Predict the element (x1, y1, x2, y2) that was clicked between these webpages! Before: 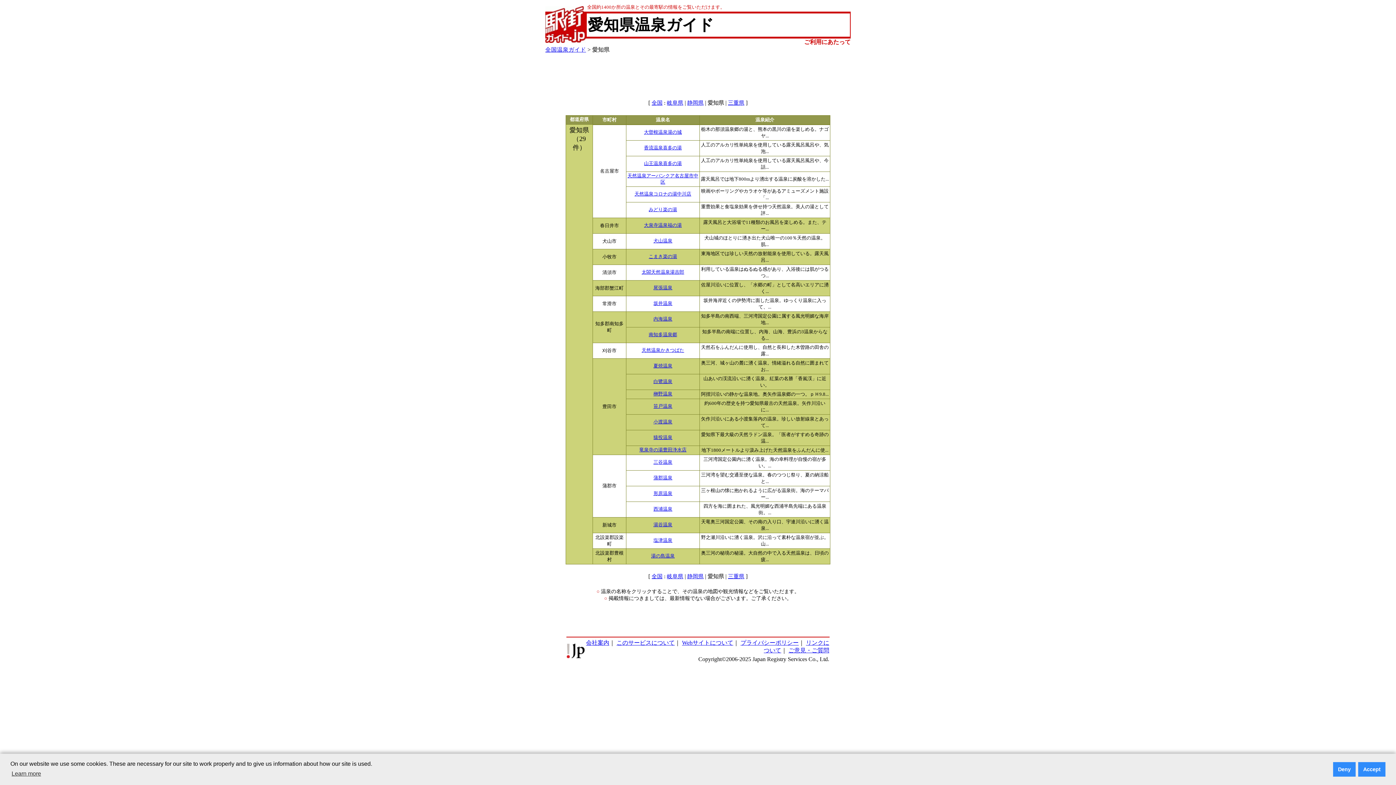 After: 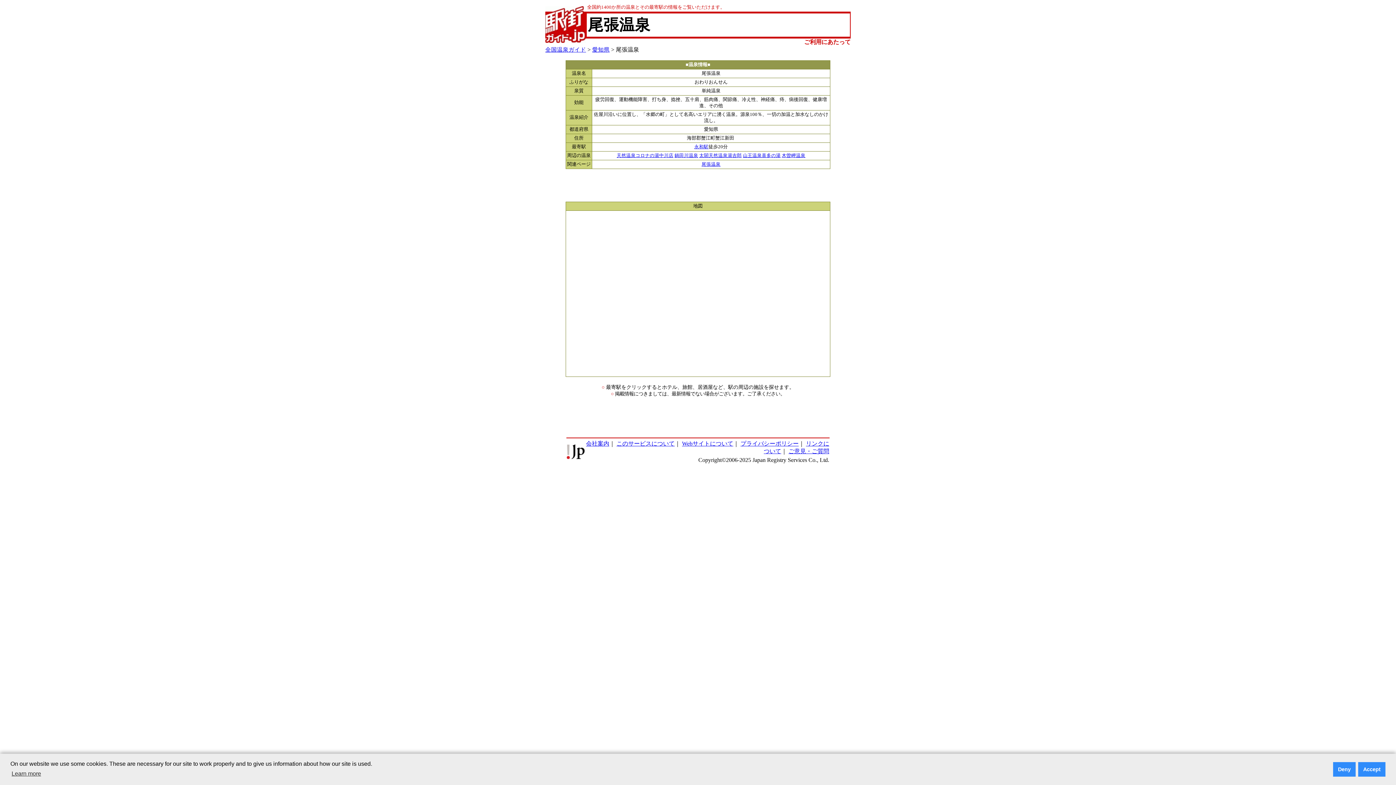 Action: label: 尾張温泉 bbox: (653, 285, 672, 290)